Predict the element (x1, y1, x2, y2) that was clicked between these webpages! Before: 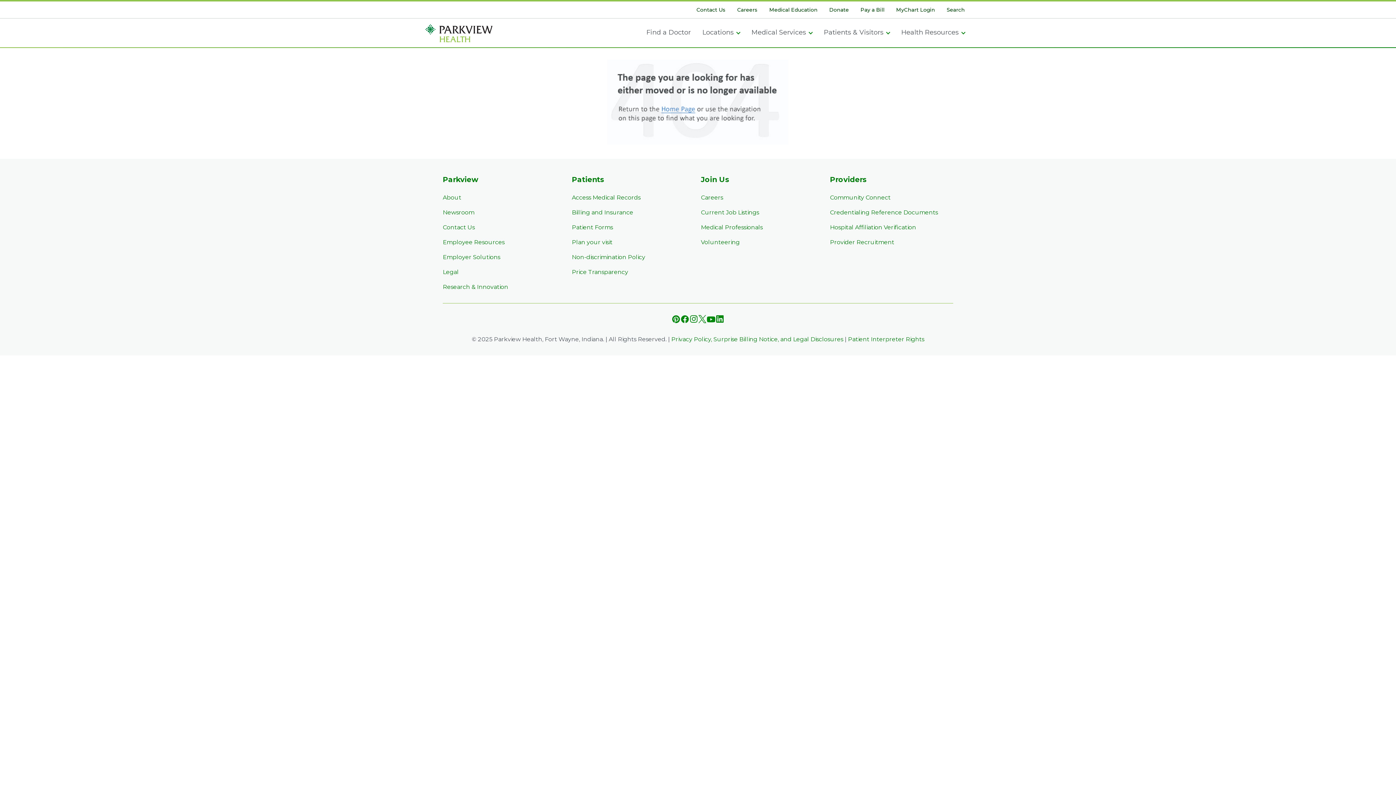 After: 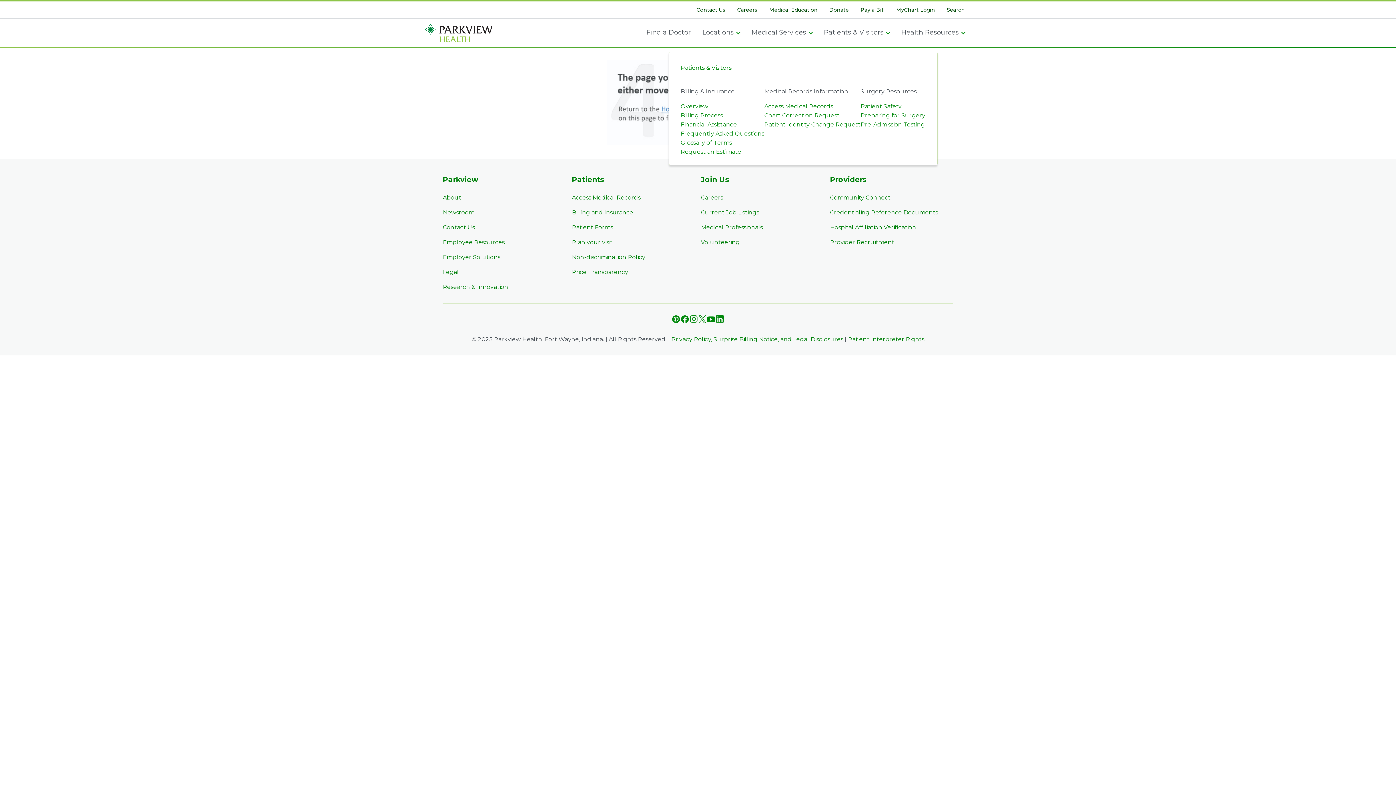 Action: label: Patients & Visitors bbox: (818, 22, 895, 40)